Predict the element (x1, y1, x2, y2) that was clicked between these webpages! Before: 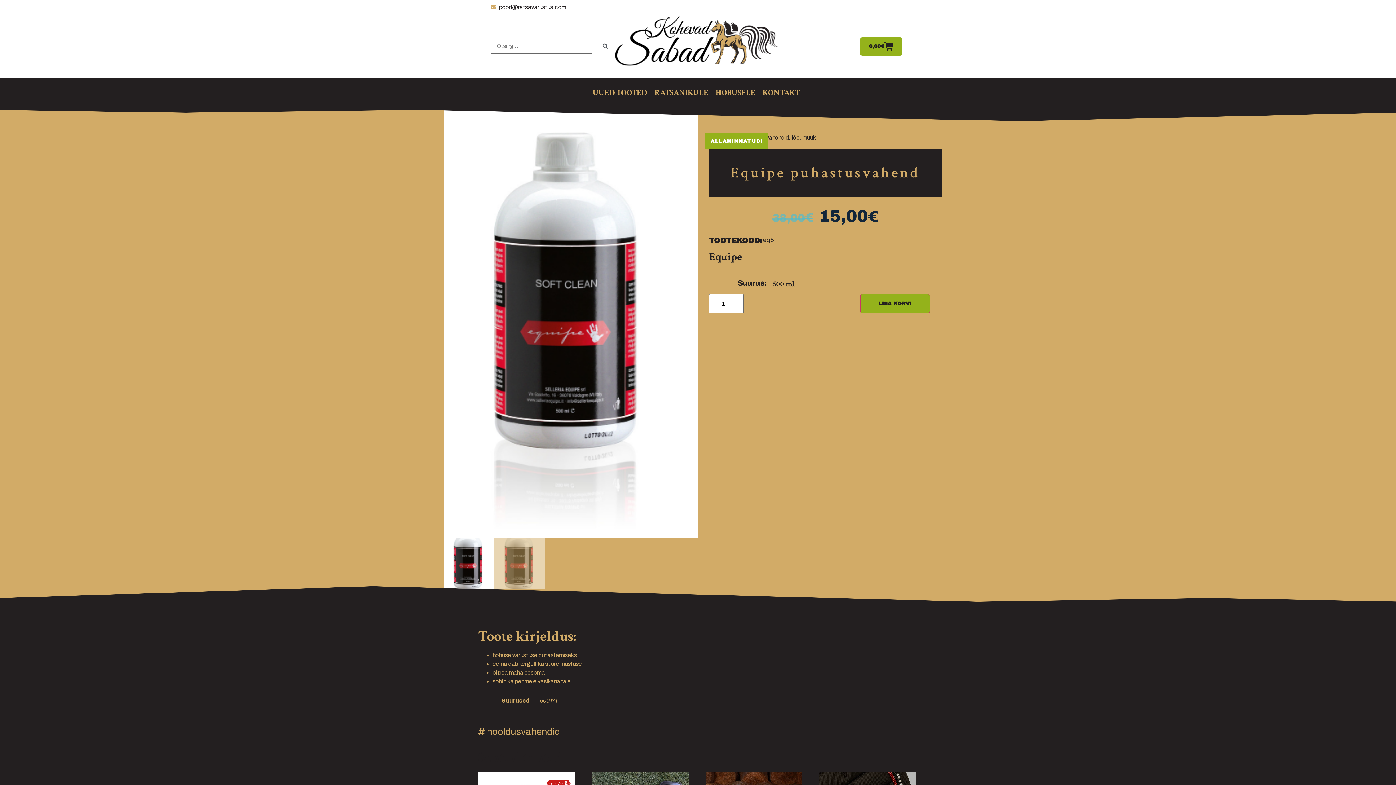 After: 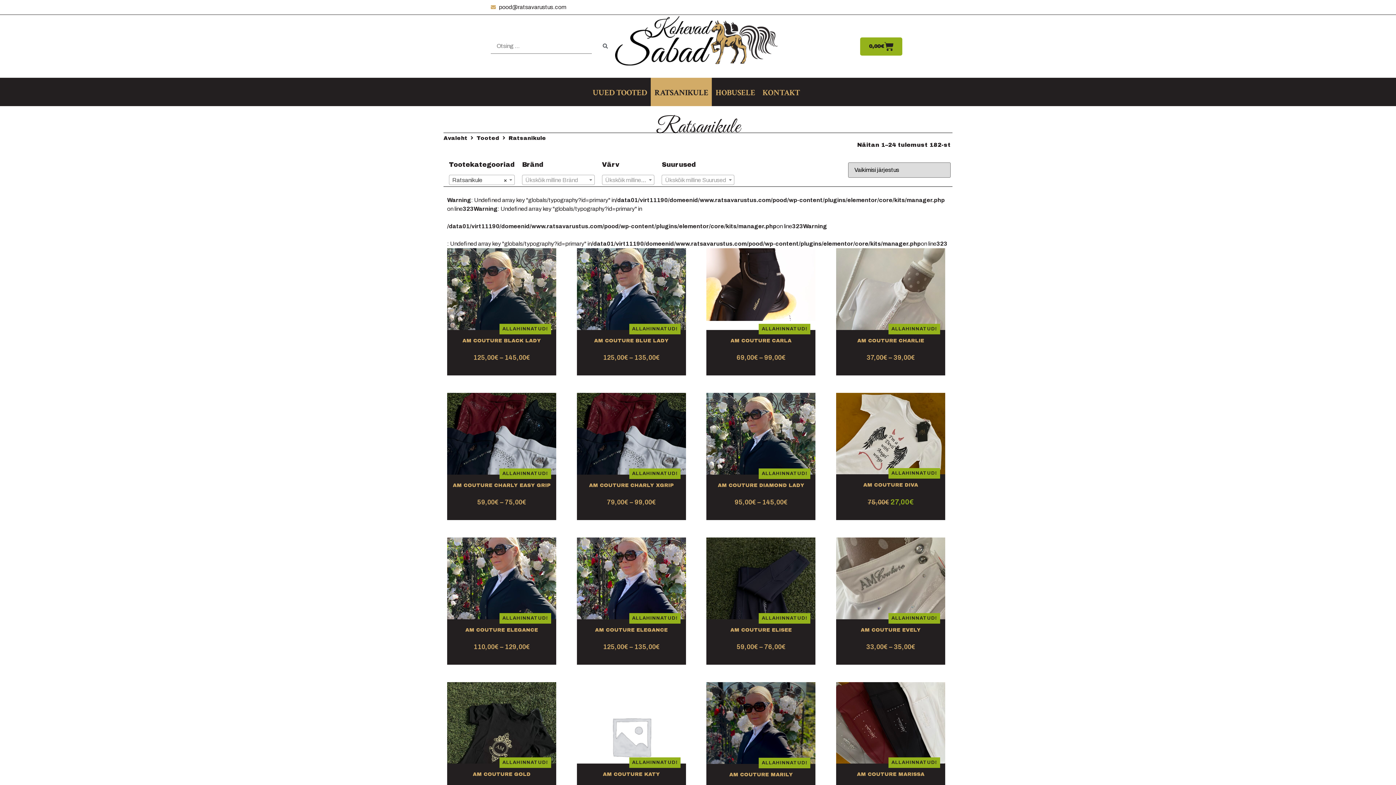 Action: bbox: (651, 77, 712, 106) label: RATSANIKULE